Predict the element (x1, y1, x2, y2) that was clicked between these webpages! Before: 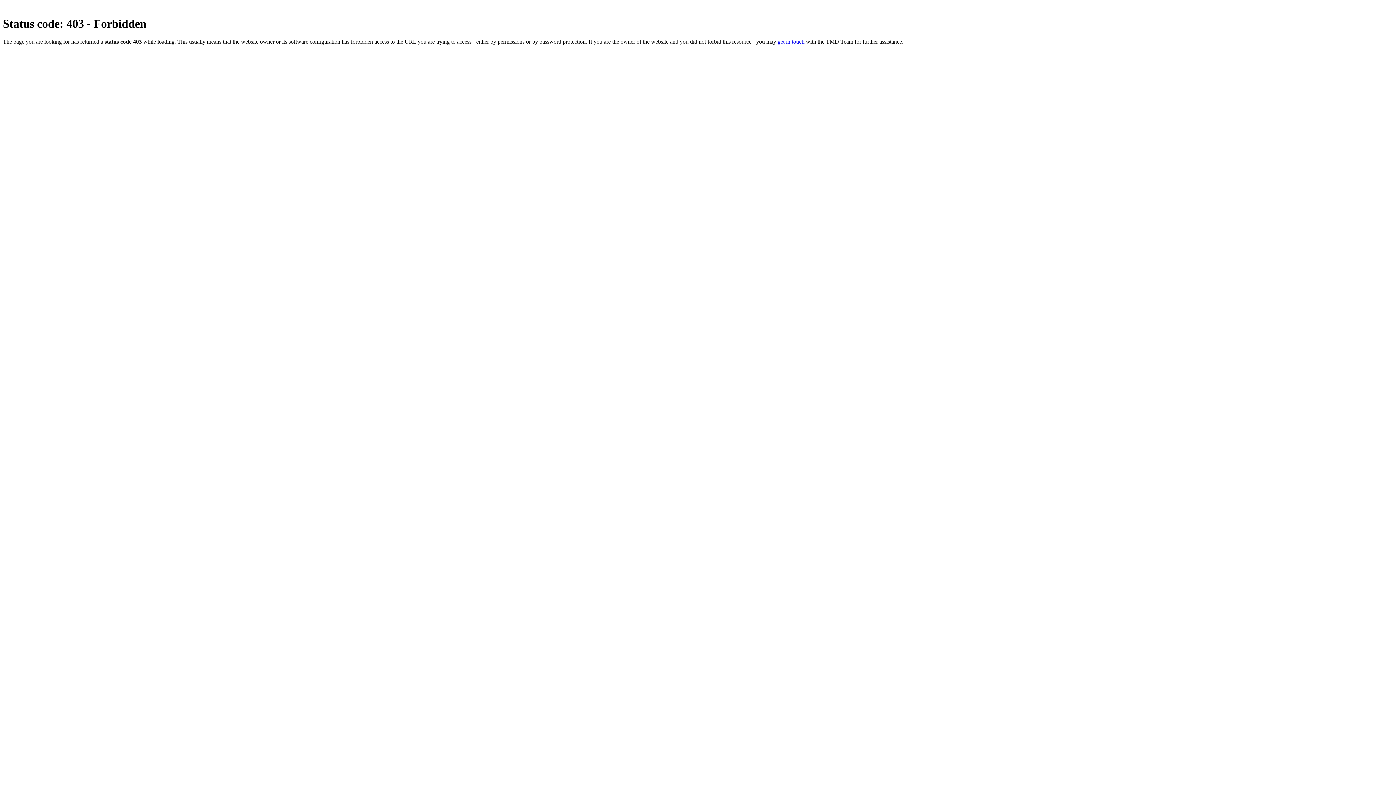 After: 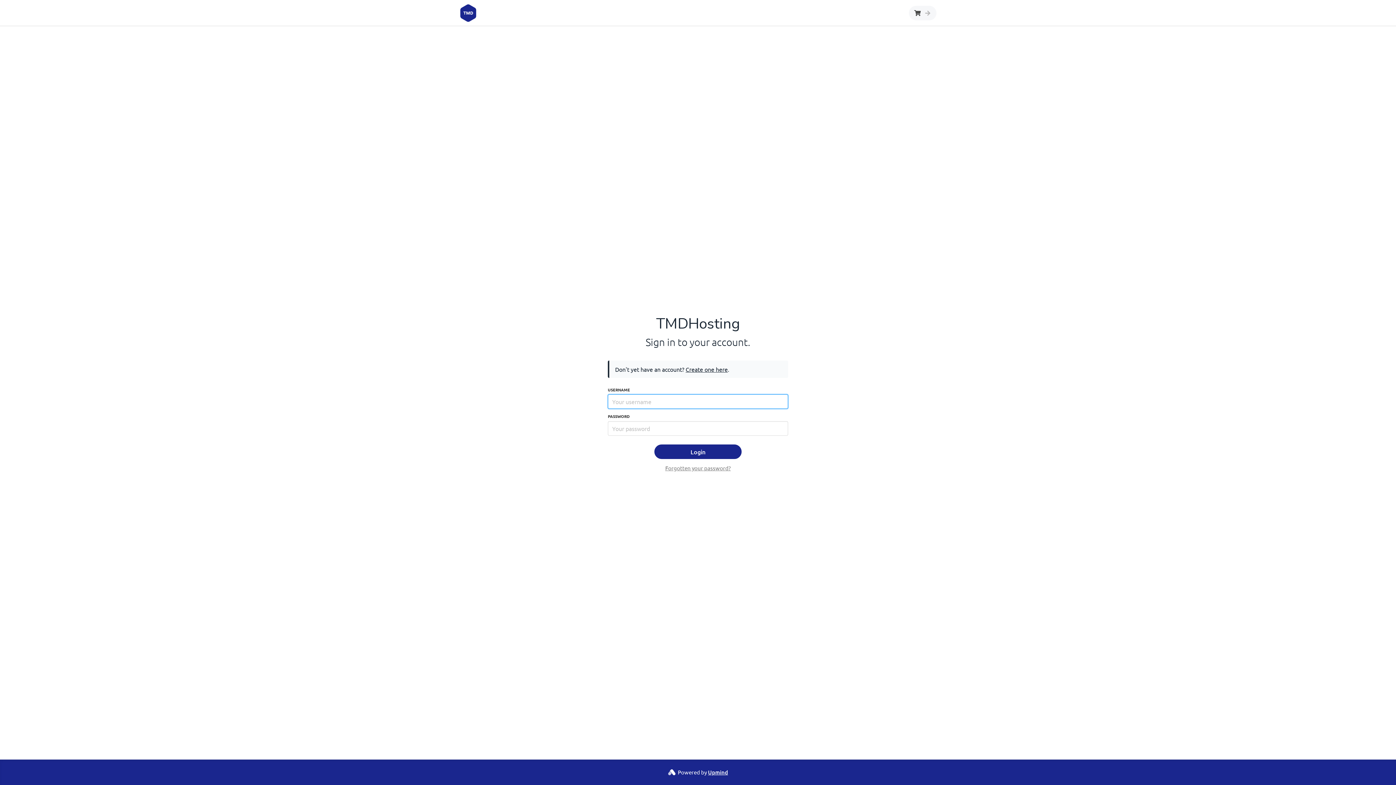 Action: label: get in touch bbox: (777, 38, 804, 44)